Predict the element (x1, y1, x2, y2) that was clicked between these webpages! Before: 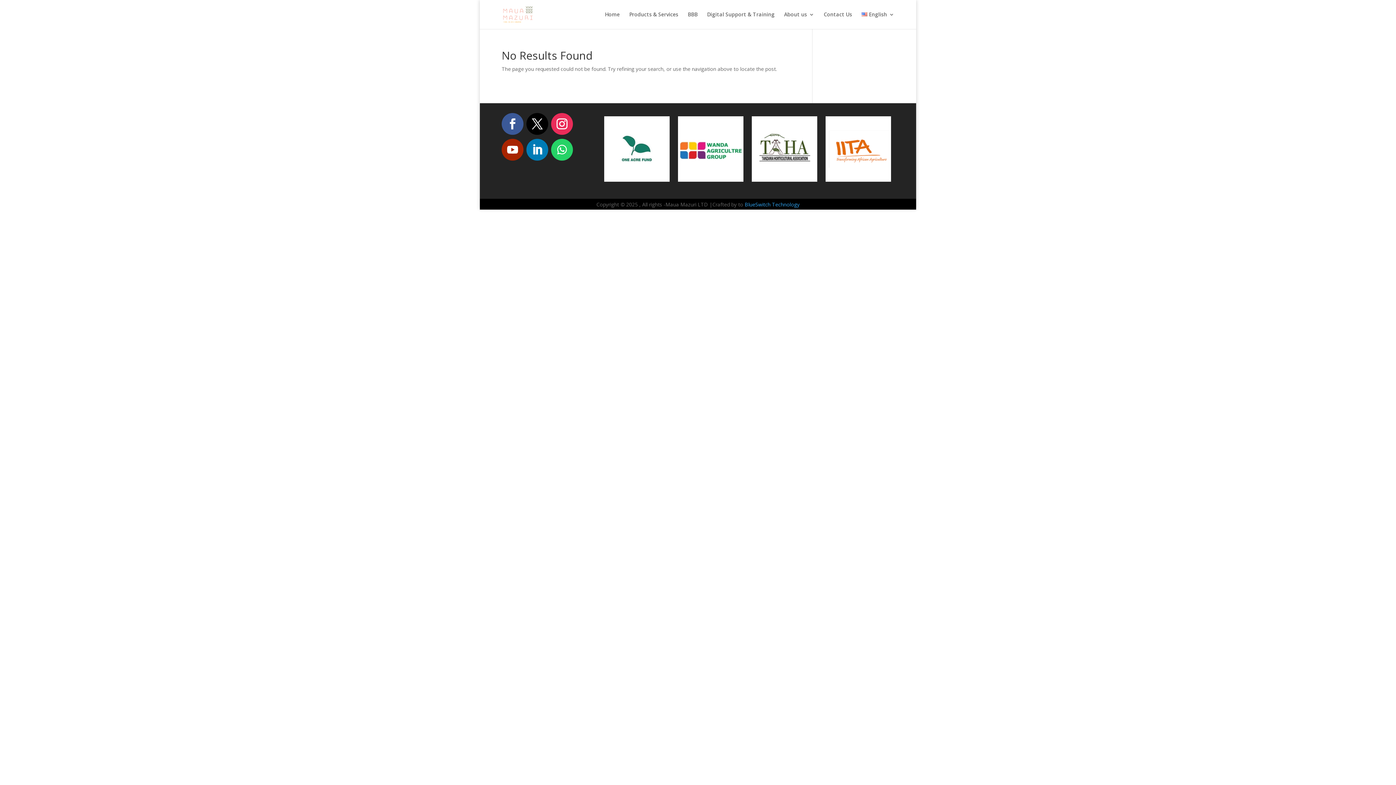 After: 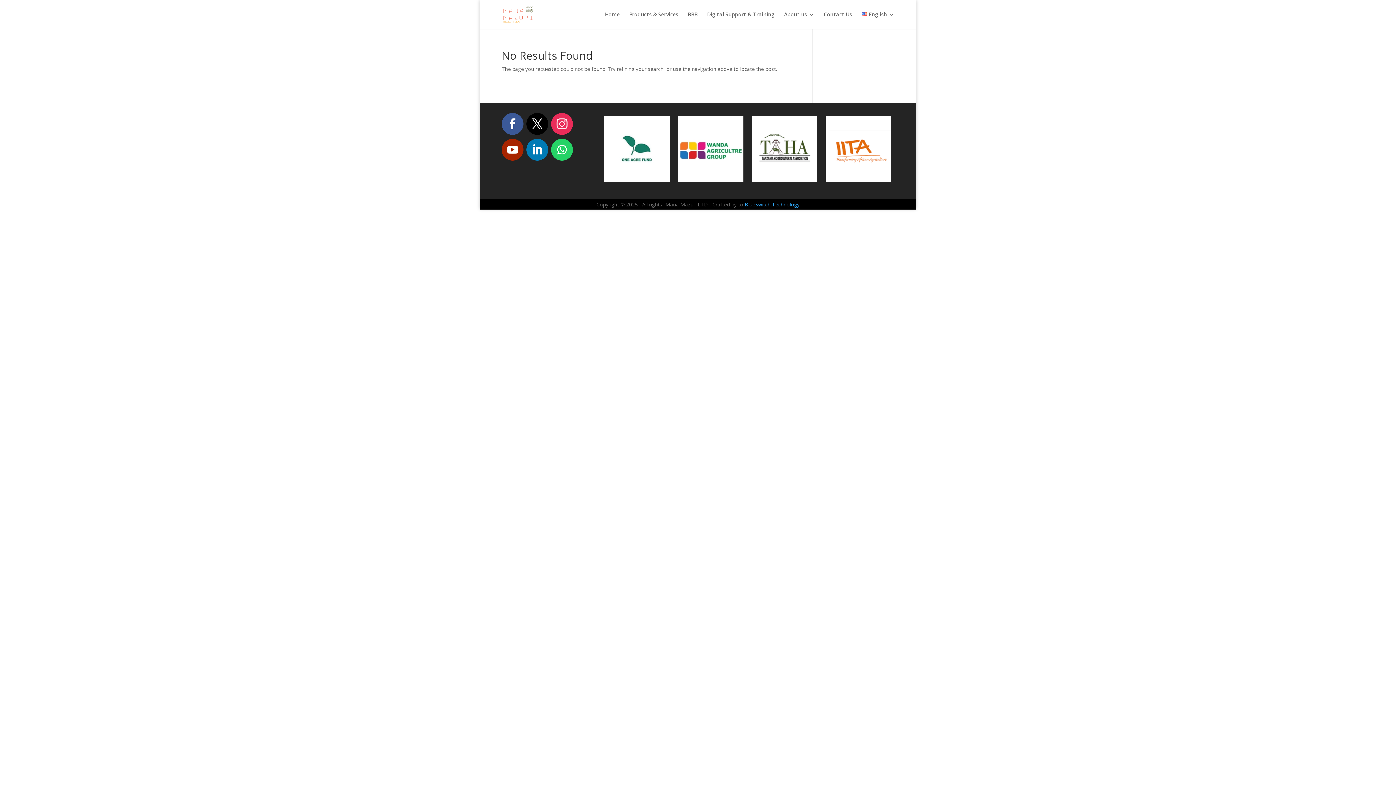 Action: bbox: (551, 113, 573, 134)